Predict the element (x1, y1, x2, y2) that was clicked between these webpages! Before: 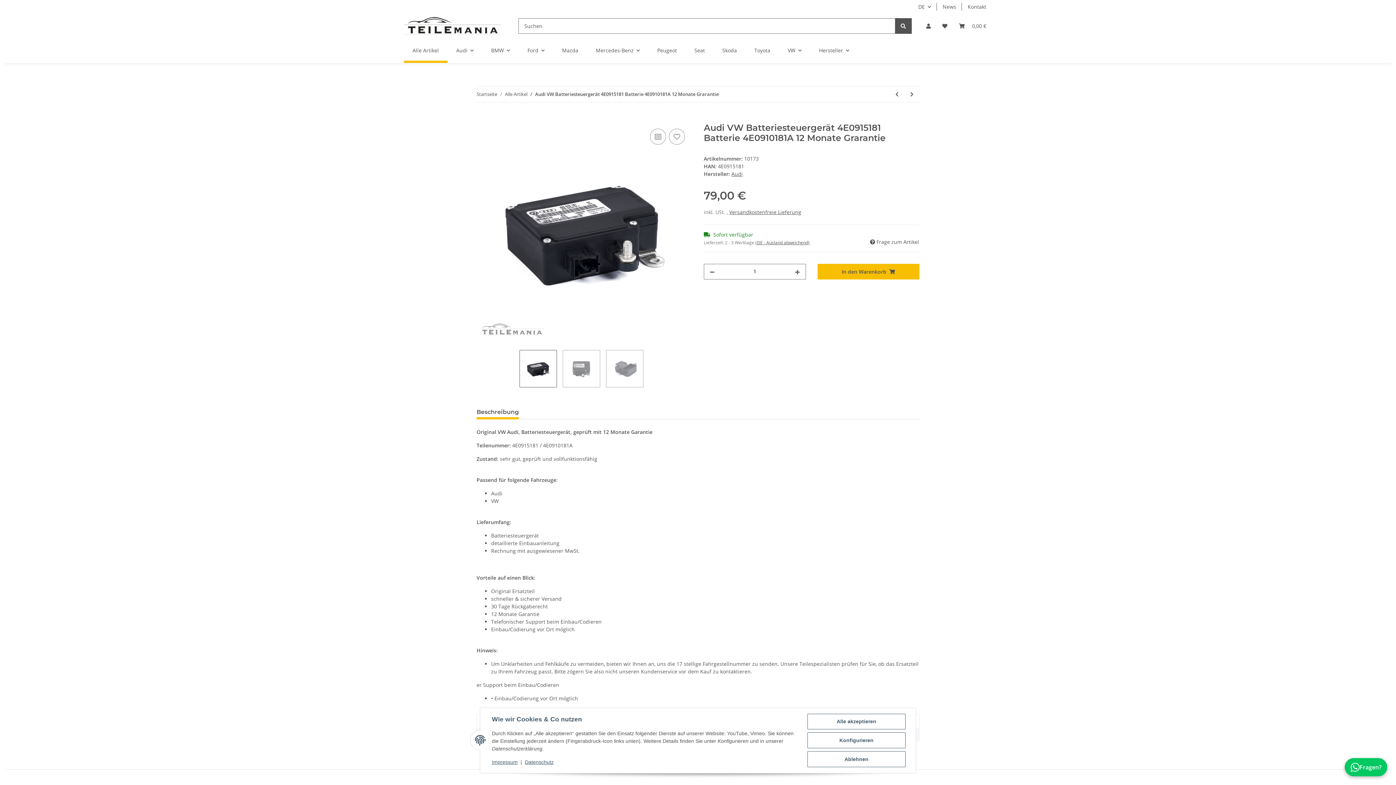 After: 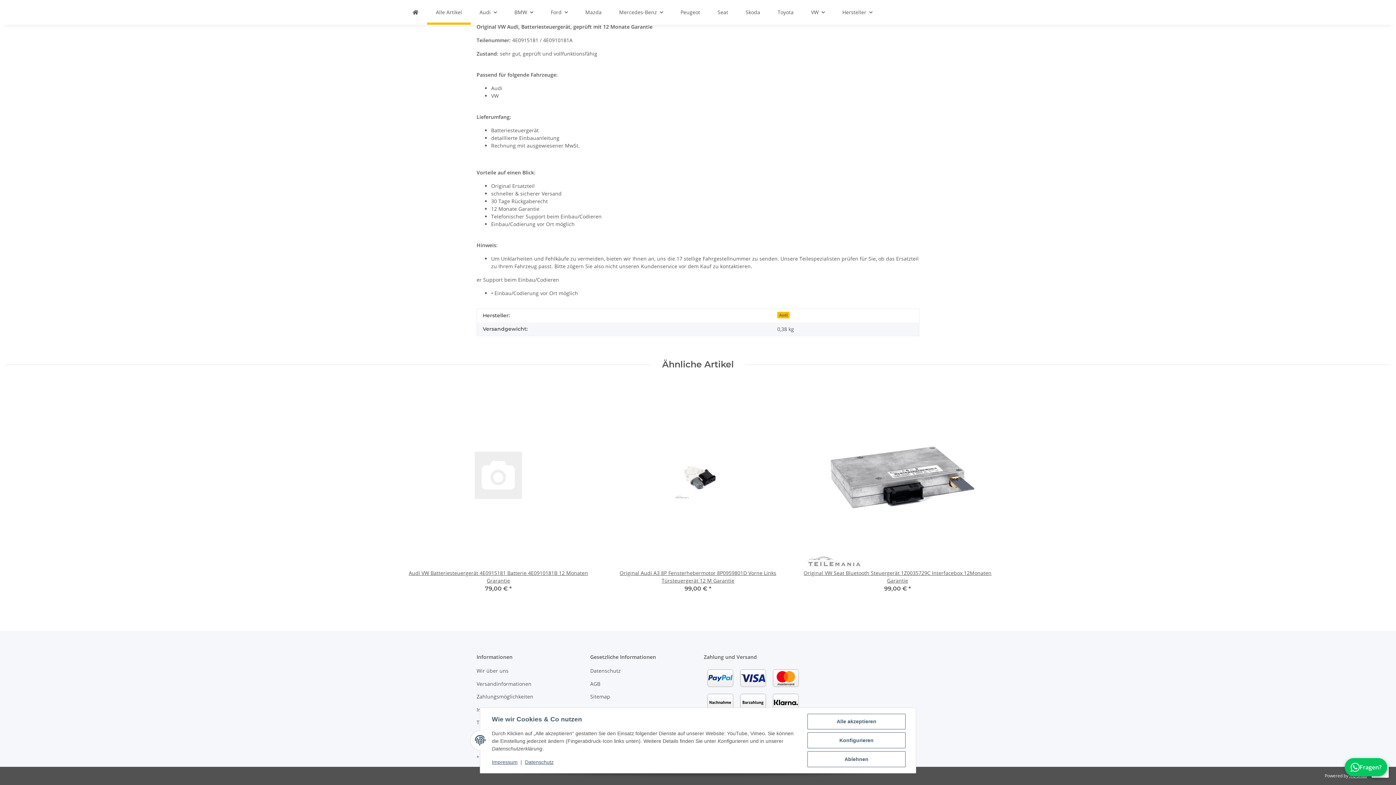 Action: label: Beschreibung bbox: (476, 404, 518, 419)